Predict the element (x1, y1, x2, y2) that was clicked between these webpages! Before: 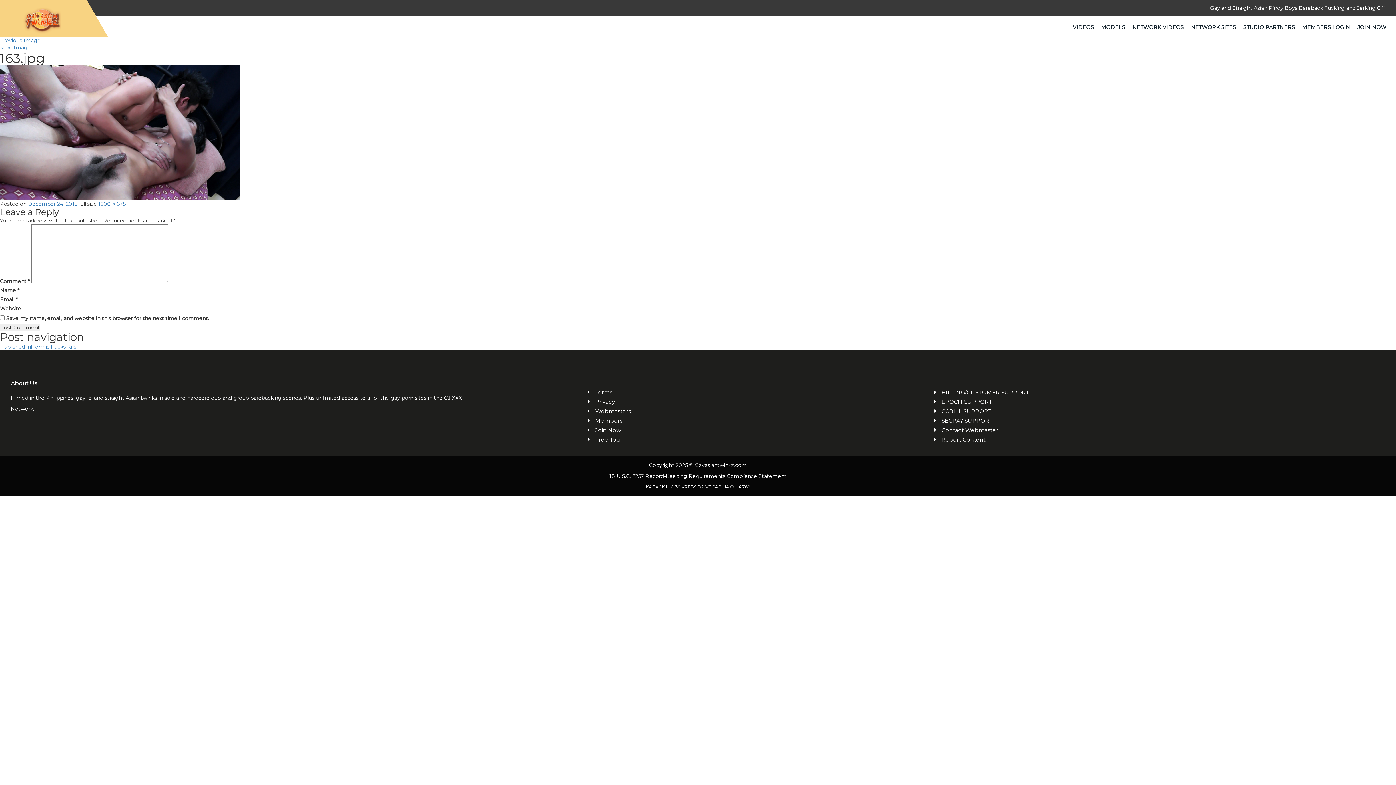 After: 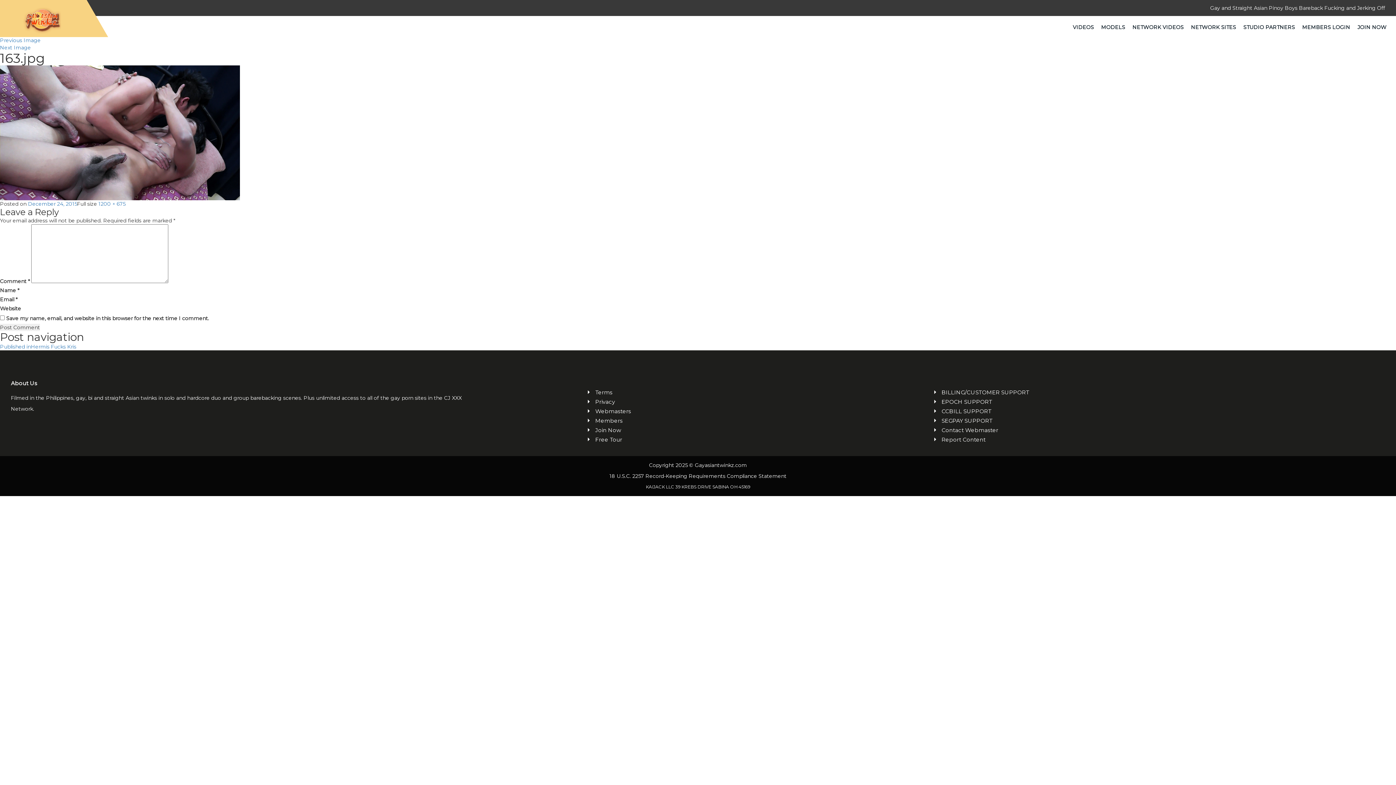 Action: bbox: (941, 417, 1385, 424) label: SEGPAY SUPPORT